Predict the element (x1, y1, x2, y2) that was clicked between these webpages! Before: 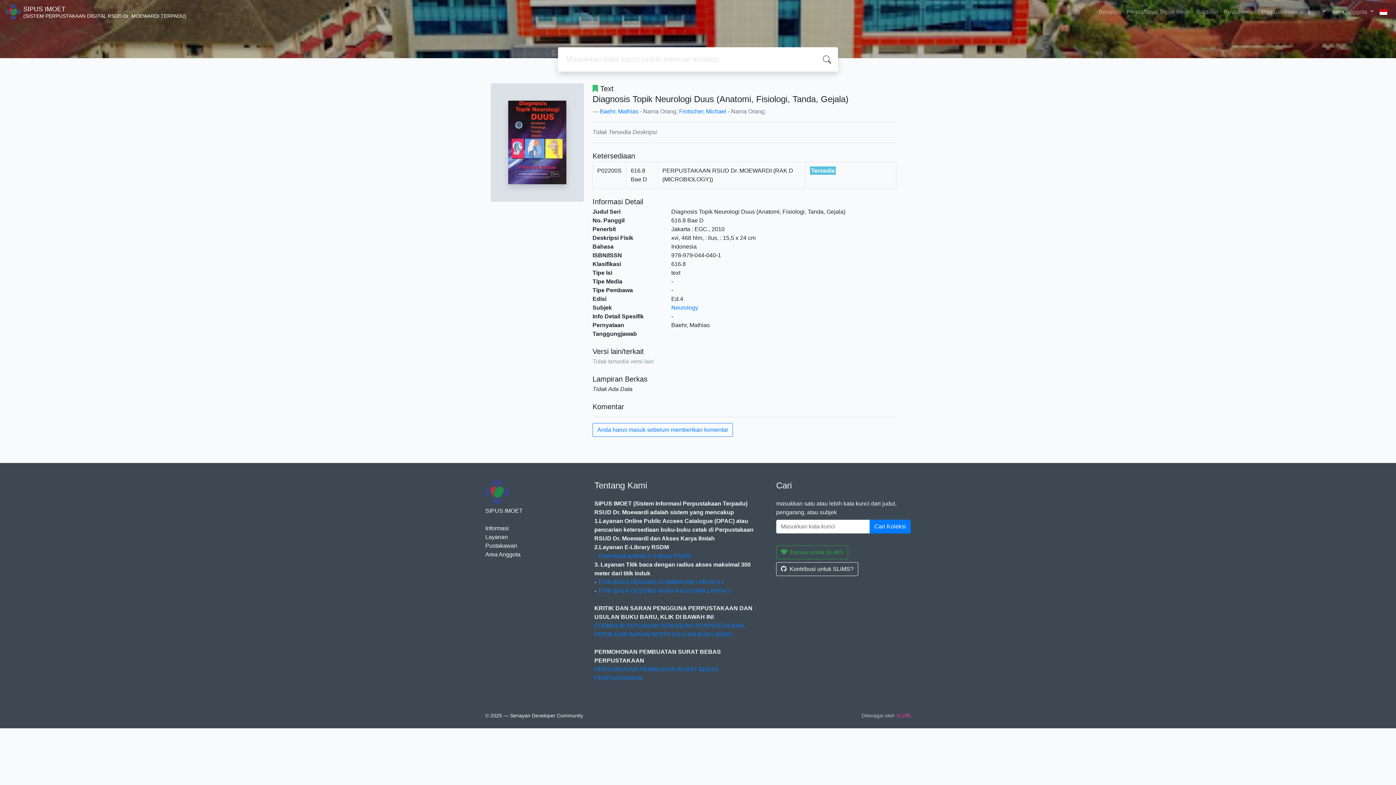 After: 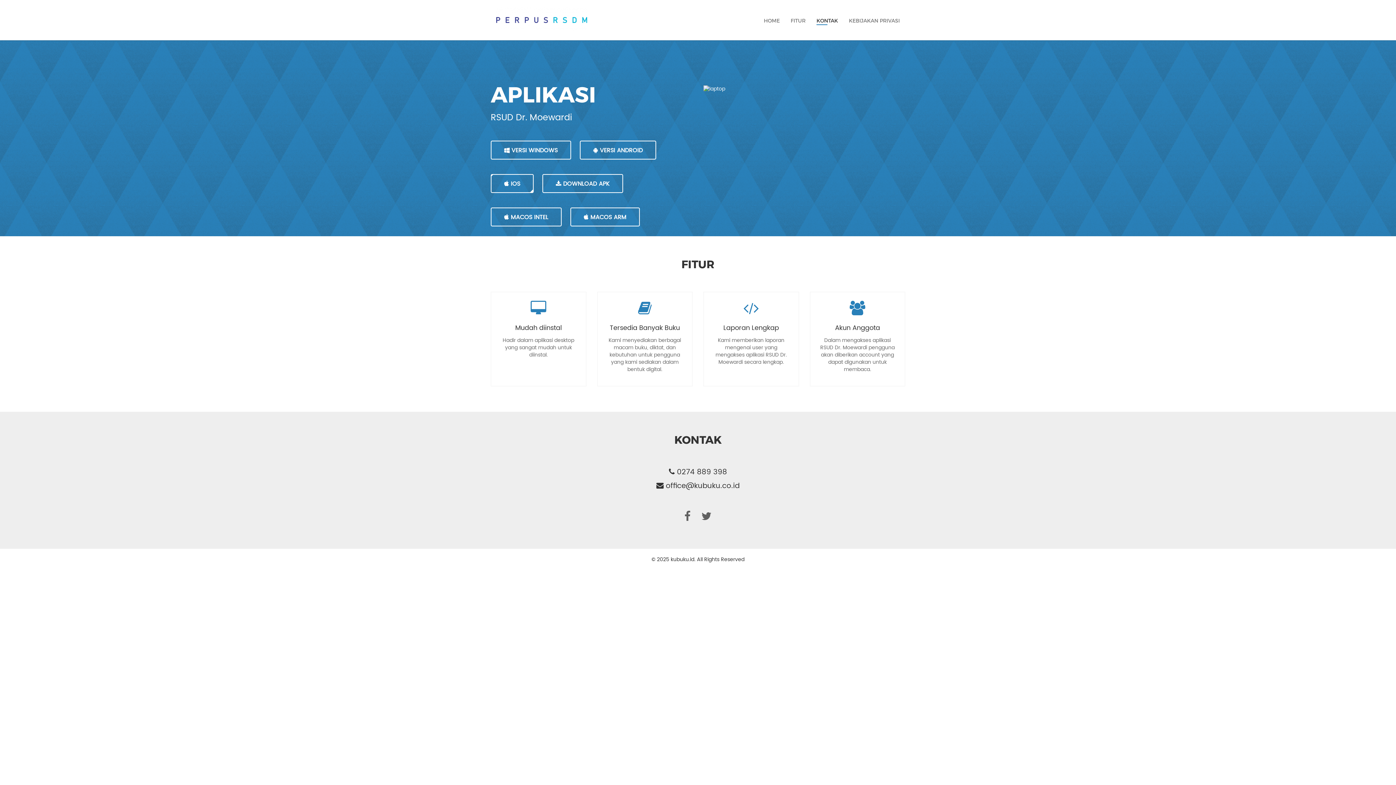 Action: label: Download aplikasi E-Library RSDM bbox: (598, 553, 690, 559)